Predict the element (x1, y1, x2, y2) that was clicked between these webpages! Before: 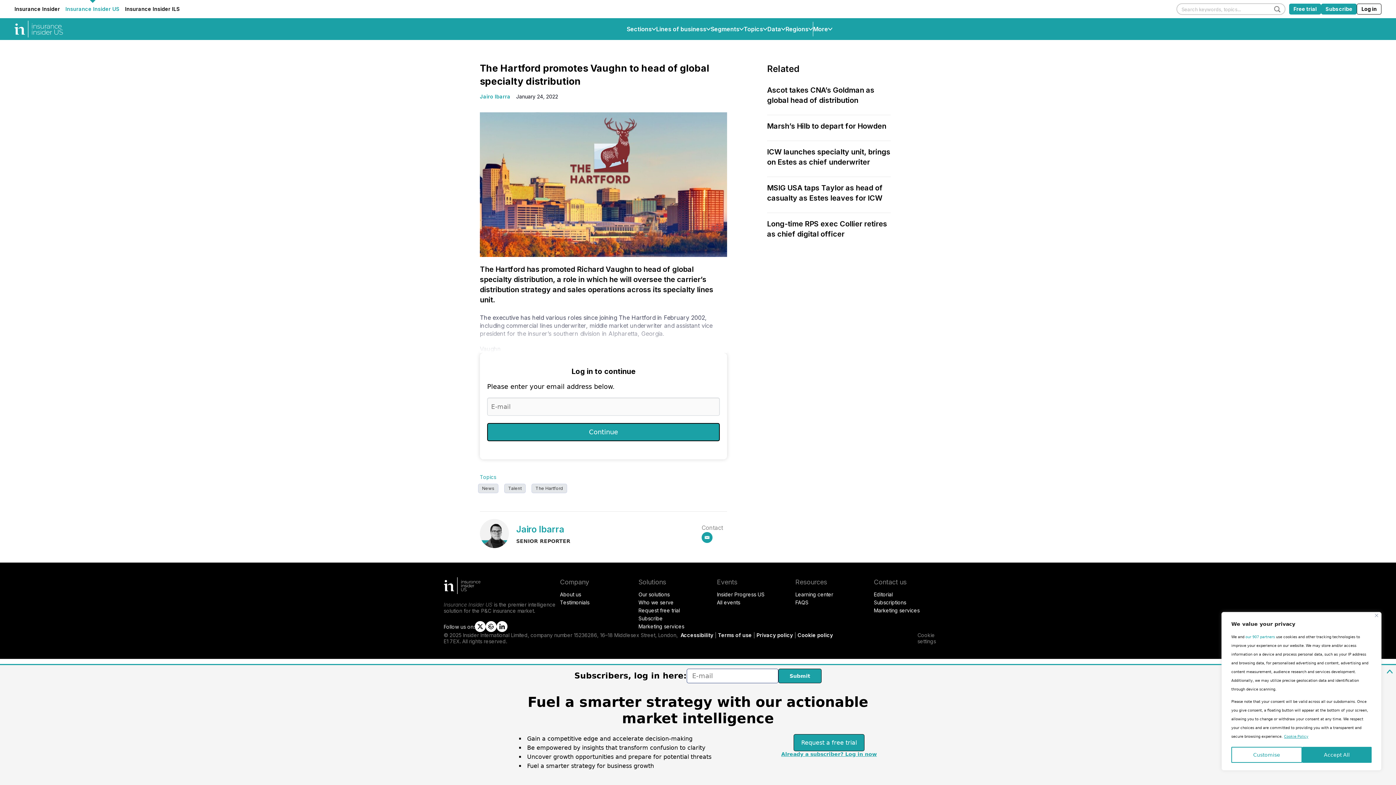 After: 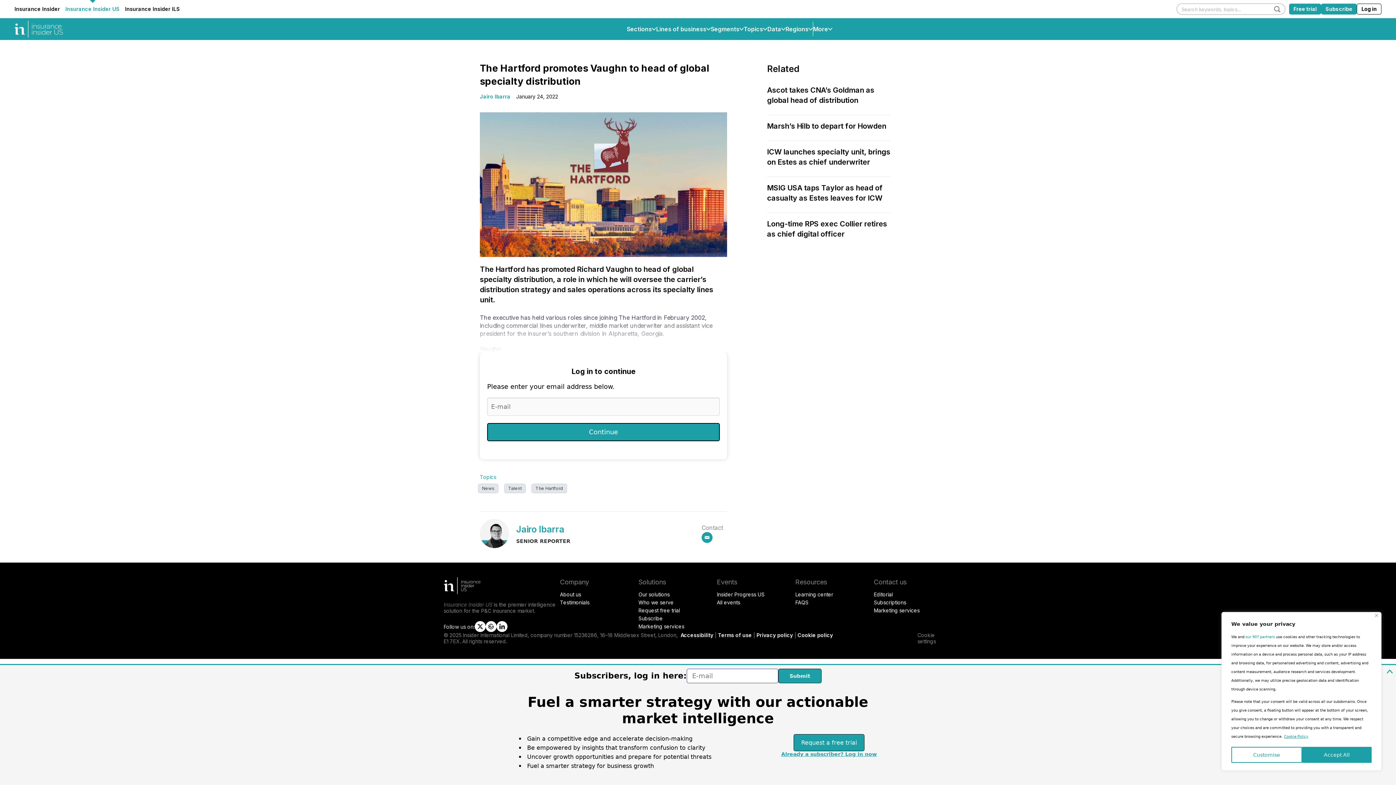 Action: label: Cookie Policy bbox: (1284, 734, 1309, 739)